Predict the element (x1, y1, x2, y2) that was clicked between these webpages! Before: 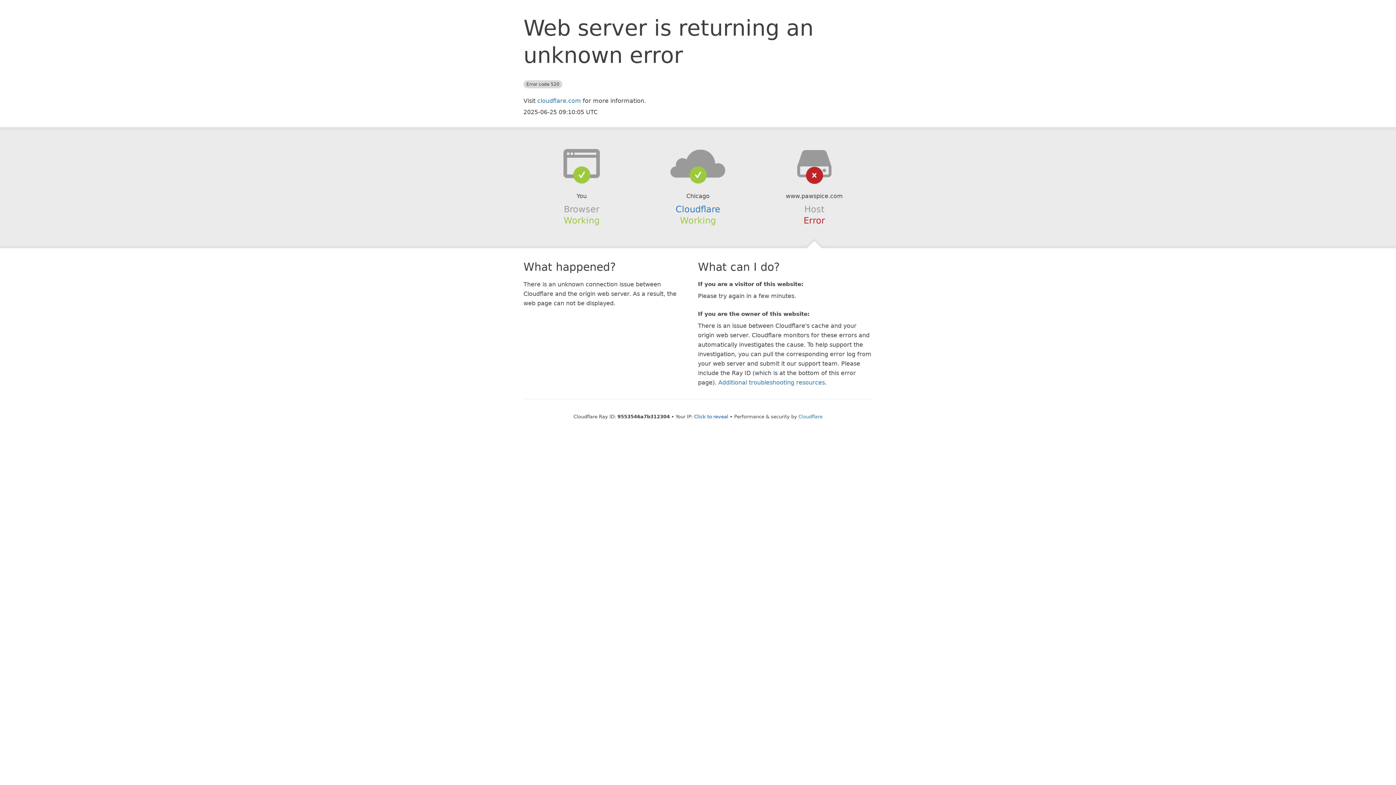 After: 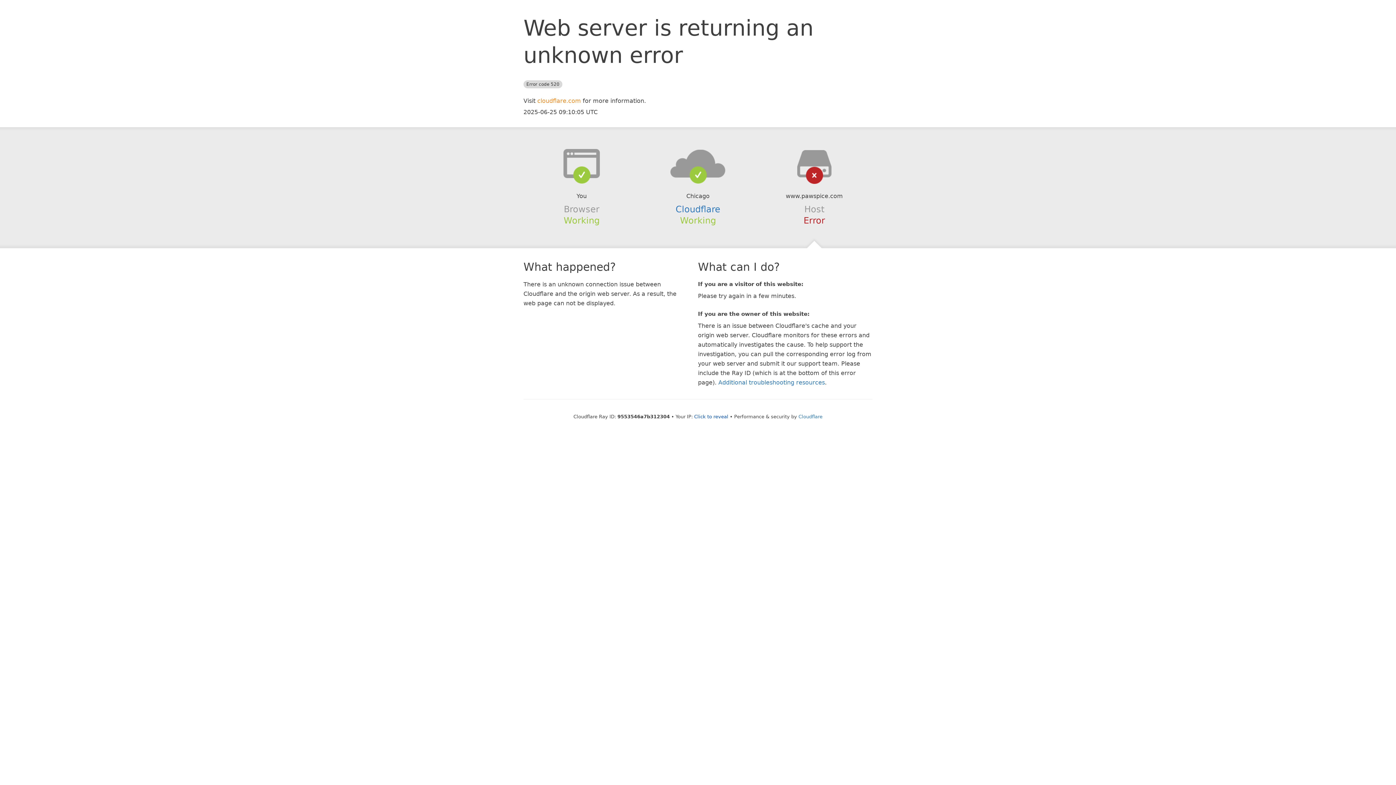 Action: label: cloudflare.com bbox: (537, 97, 581, 104)